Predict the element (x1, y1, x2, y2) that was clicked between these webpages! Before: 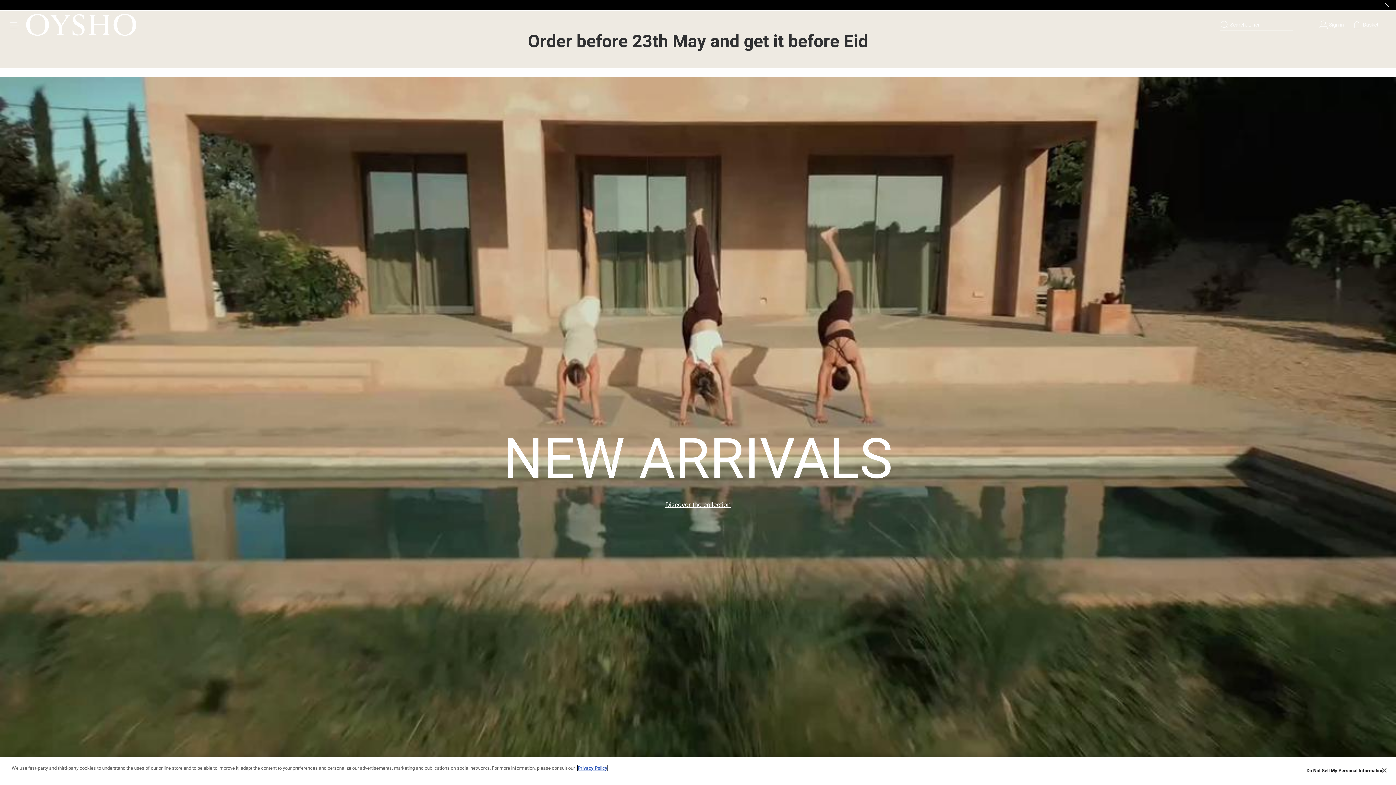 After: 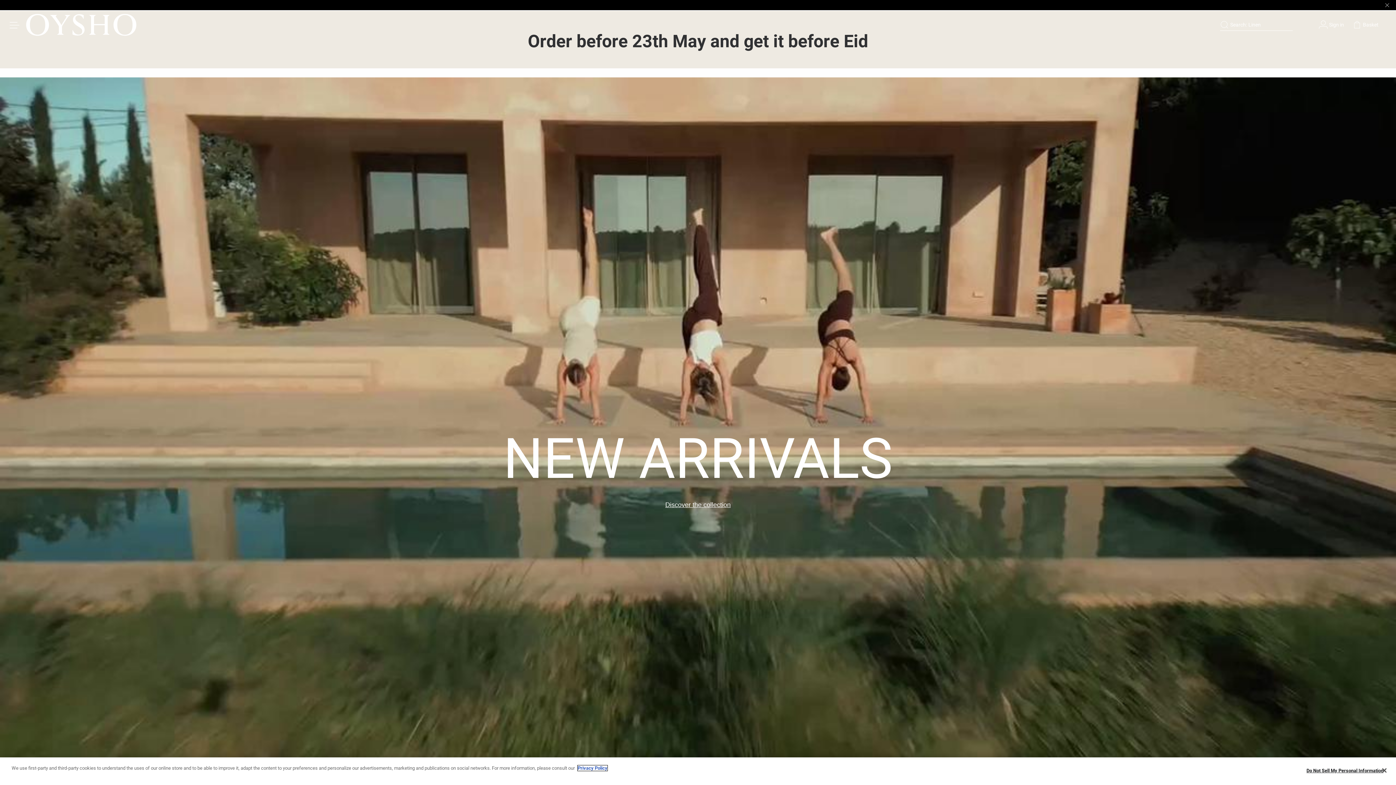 Action: bbox: (577, 767, 607, 773) label: More information about your privacy